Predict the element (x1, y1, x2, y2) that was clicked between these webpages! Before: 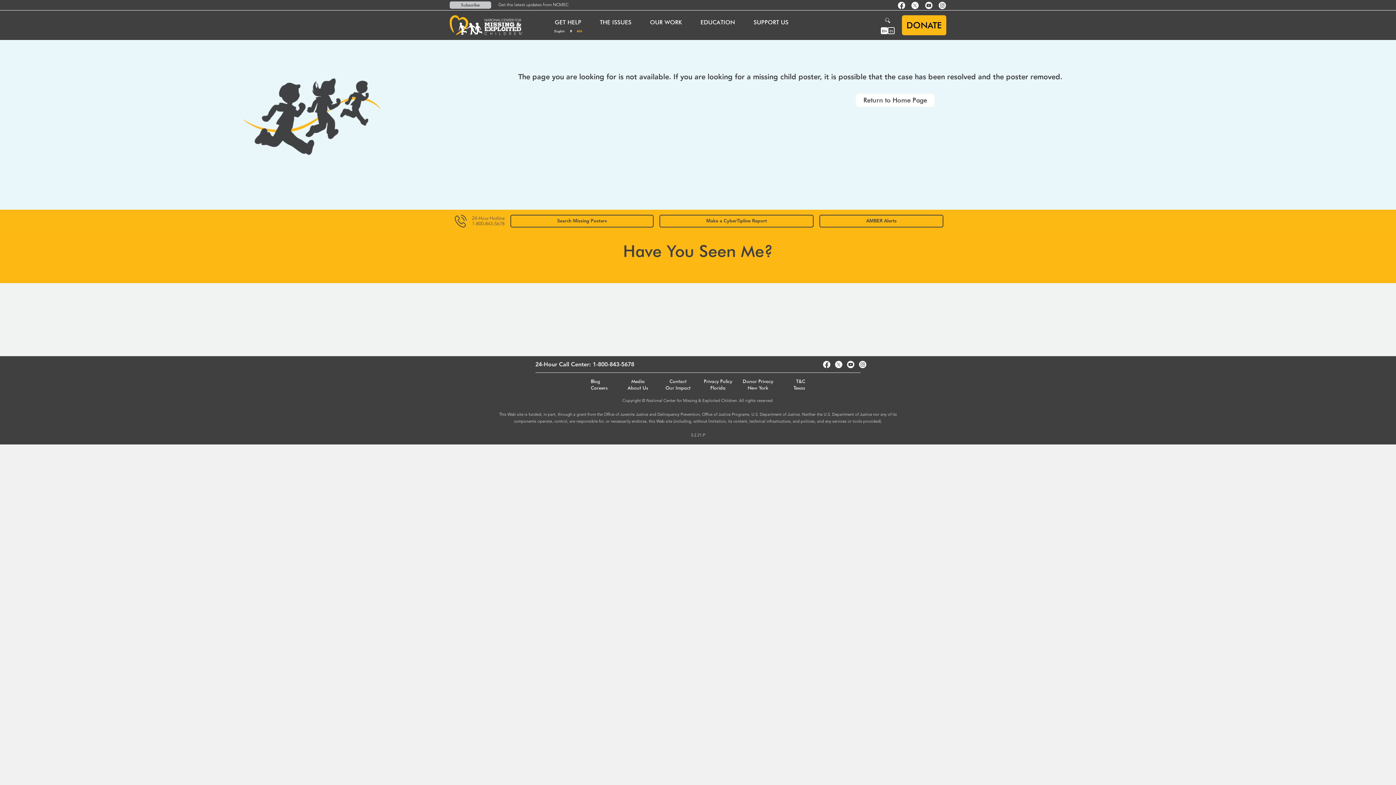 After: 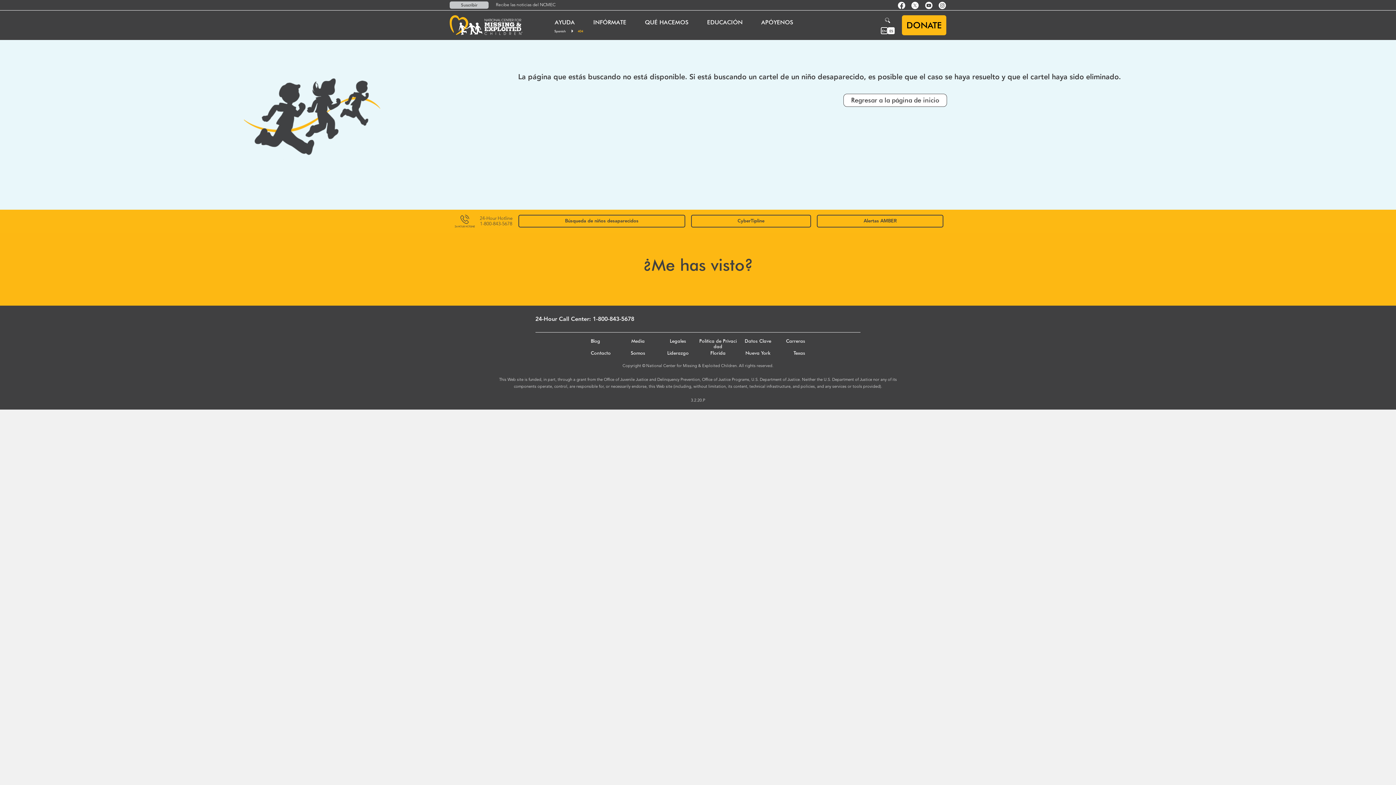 Action: label: Selector de idioma: Español bbox: (889, 28, 893, 32)